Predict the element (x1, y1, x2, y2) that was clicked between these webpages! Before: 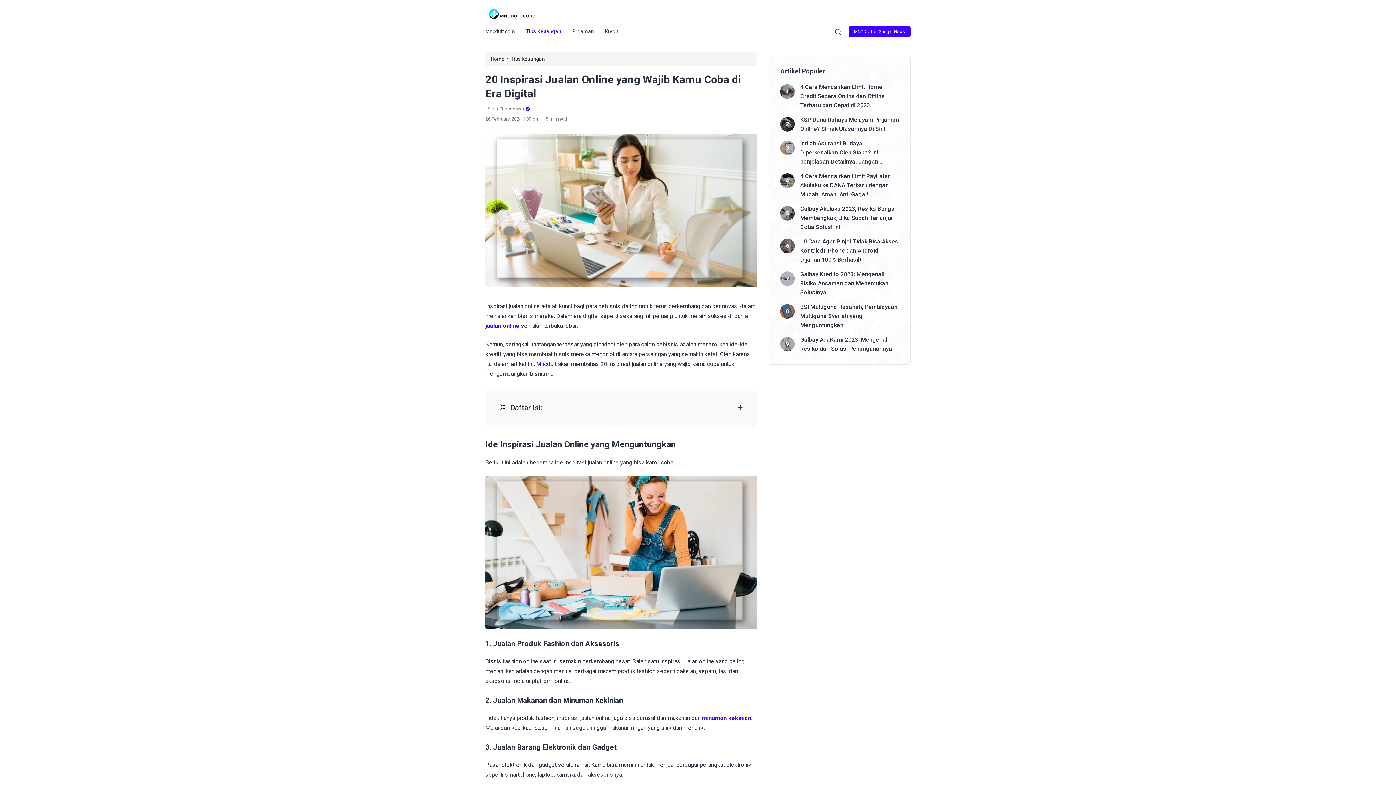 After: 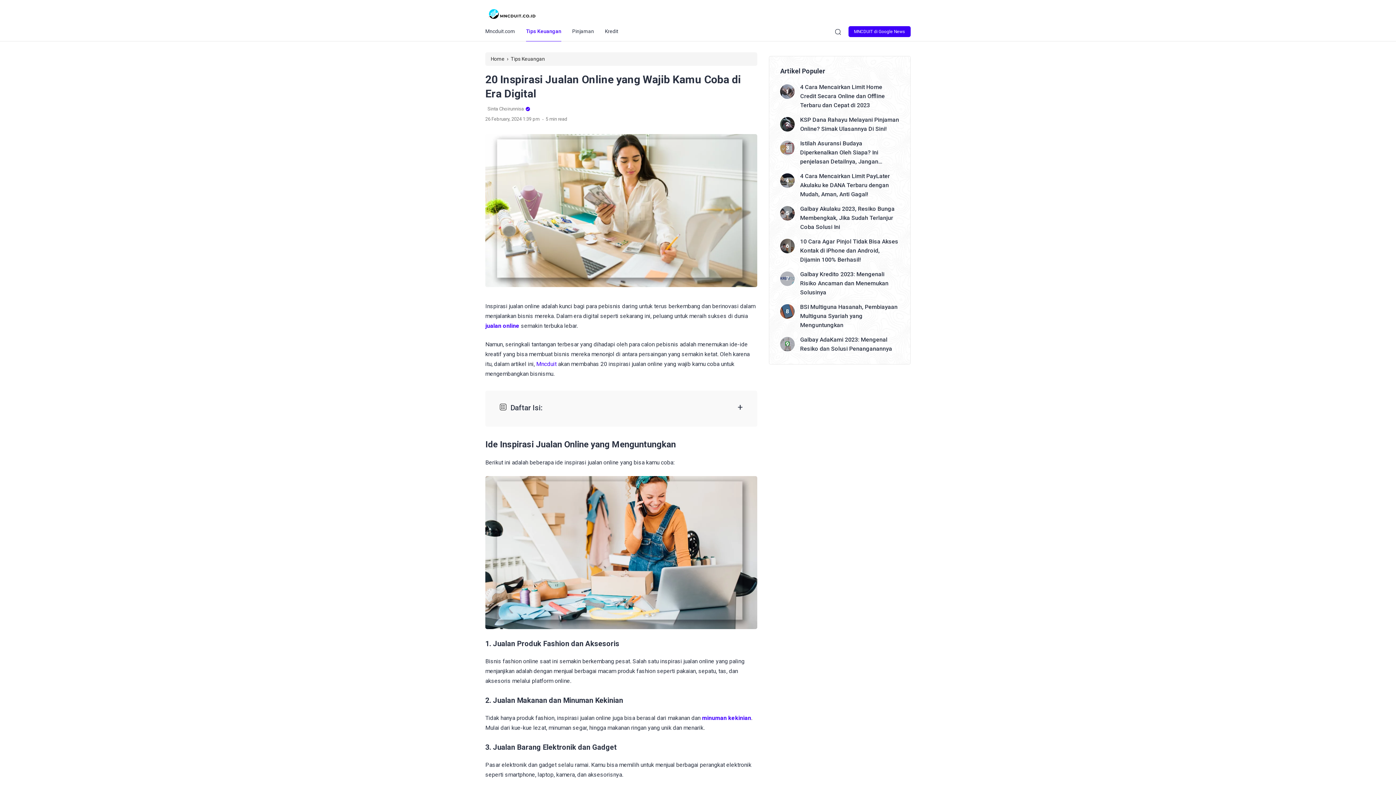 Action: bbox: (485, 281, 757, 288)